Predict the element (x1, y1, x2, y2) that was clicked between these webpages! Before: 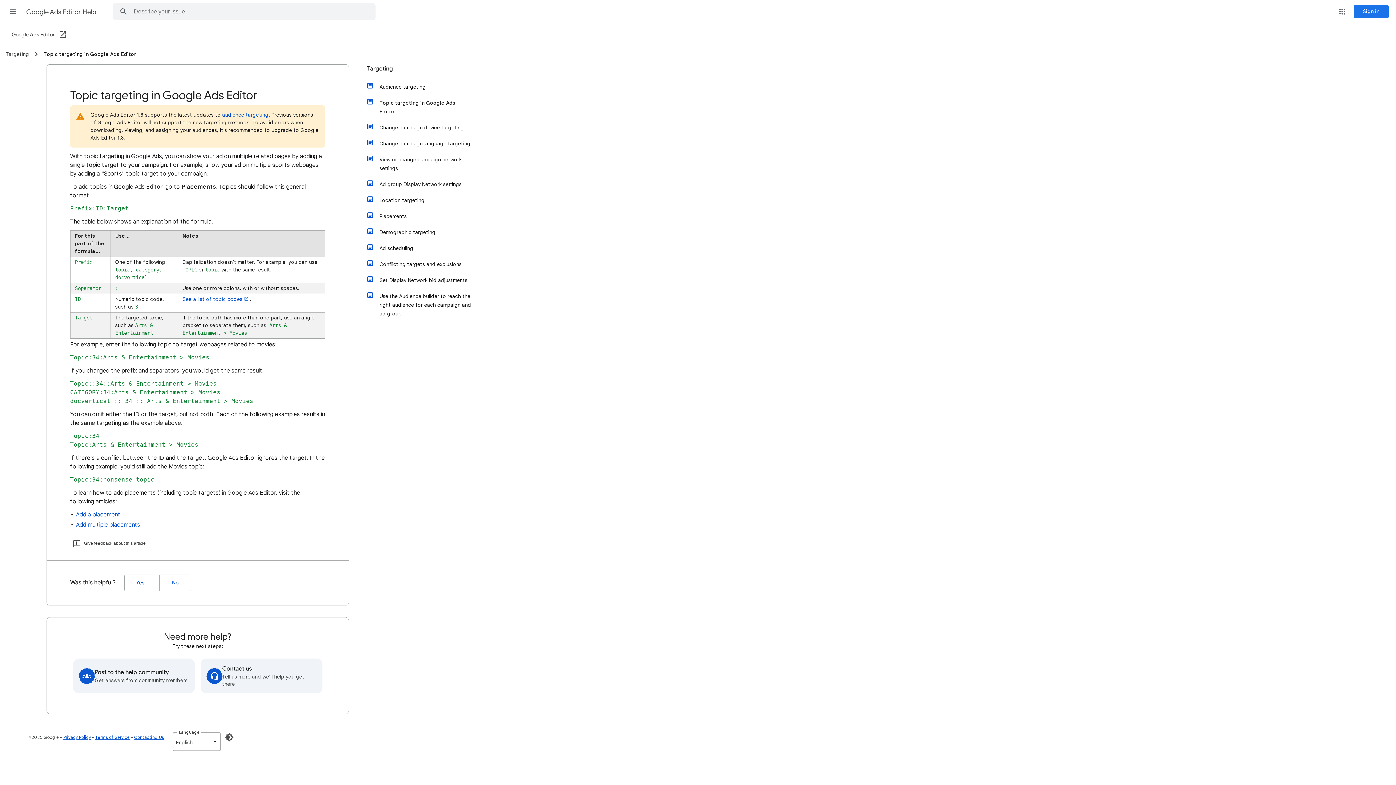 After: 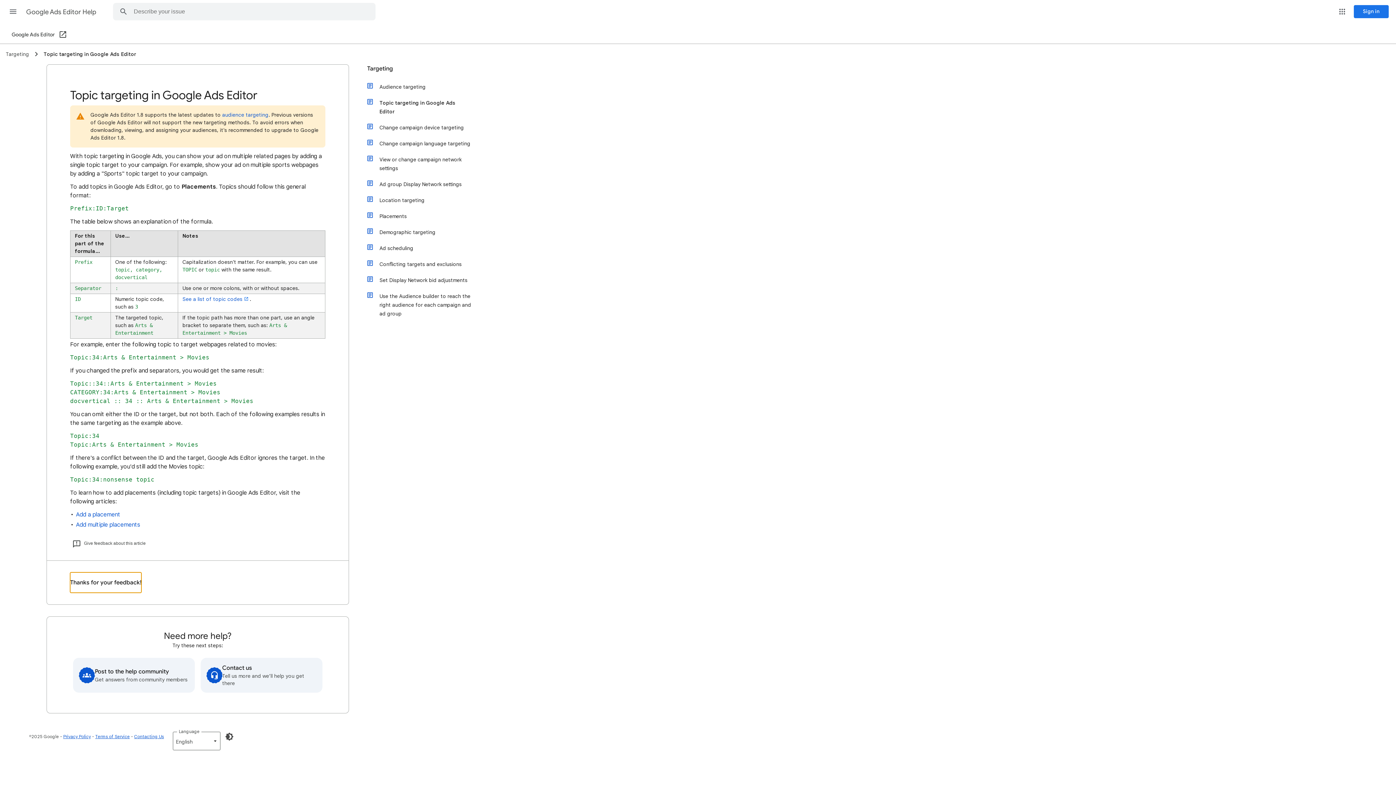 Action: bbox: (124, 574, 156, 591) label: Yes (Was this helpful?)